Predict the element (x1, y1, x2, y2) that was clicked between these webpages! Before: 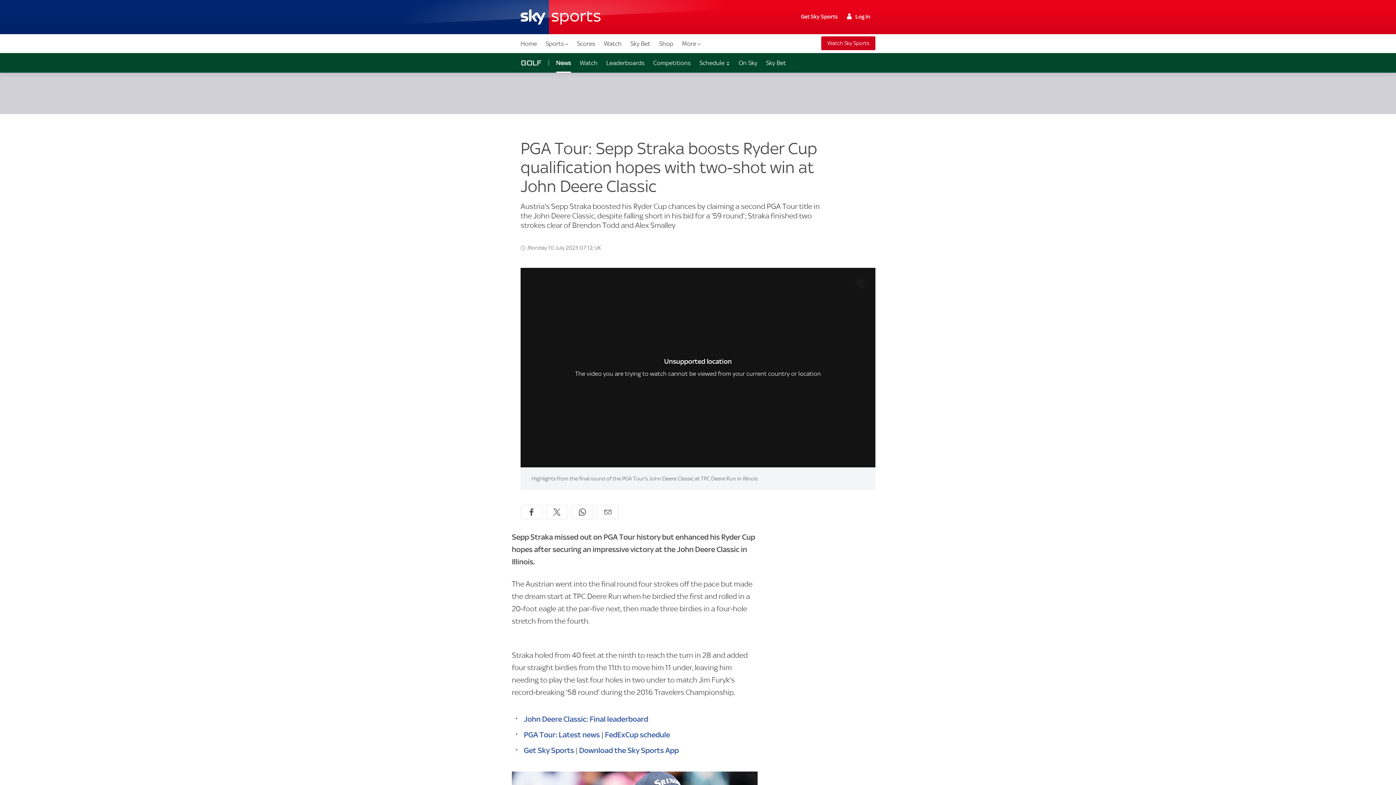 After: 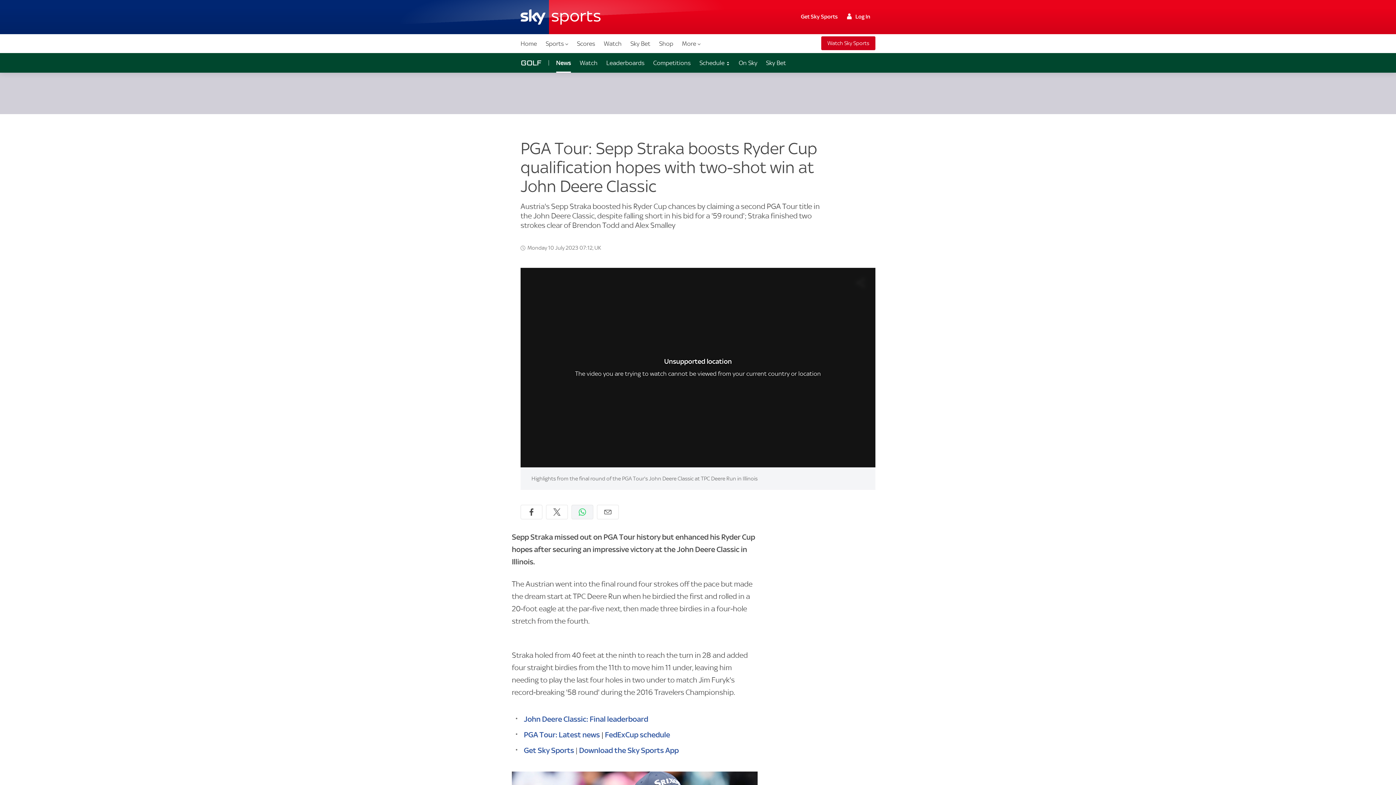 Action: bbox: (571, 504, 593, 519) label: Share on WhatsApp